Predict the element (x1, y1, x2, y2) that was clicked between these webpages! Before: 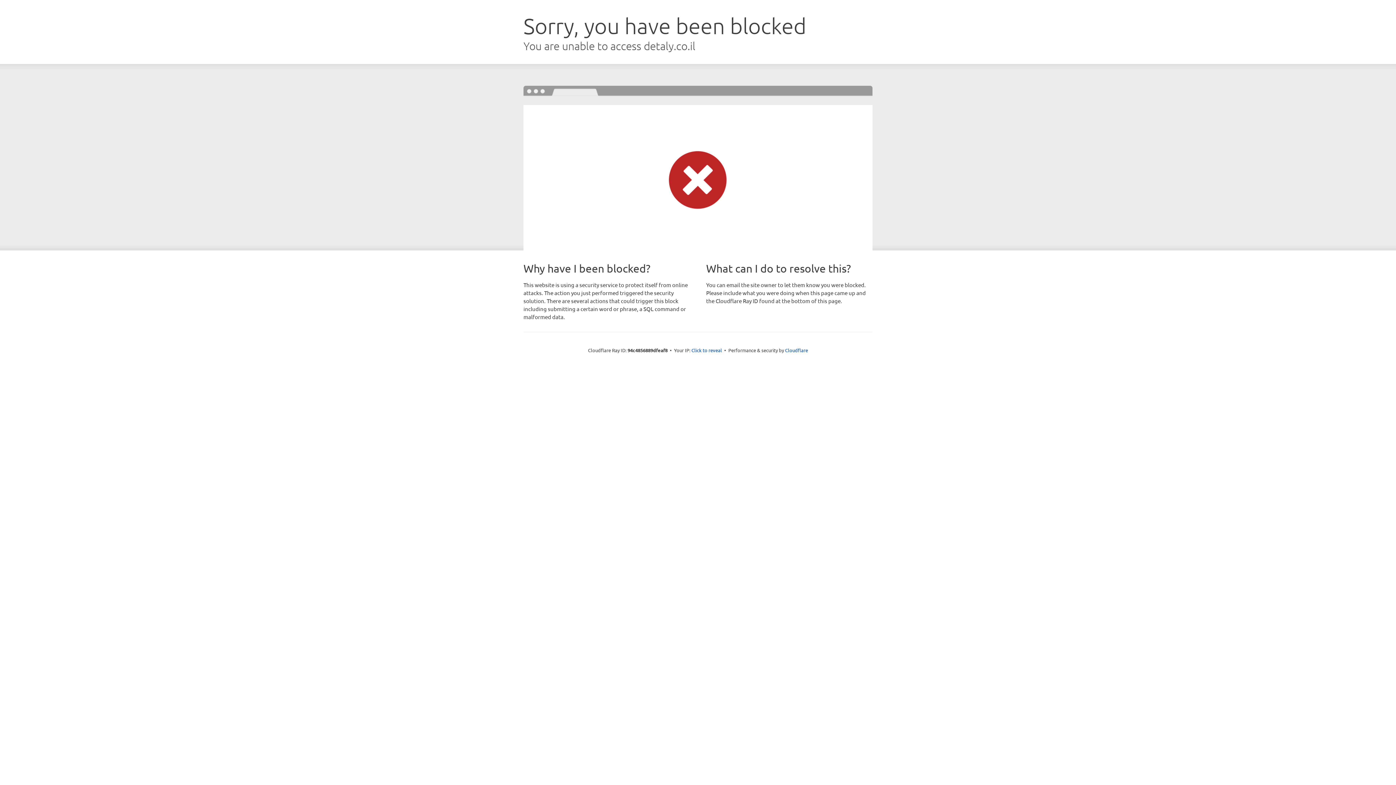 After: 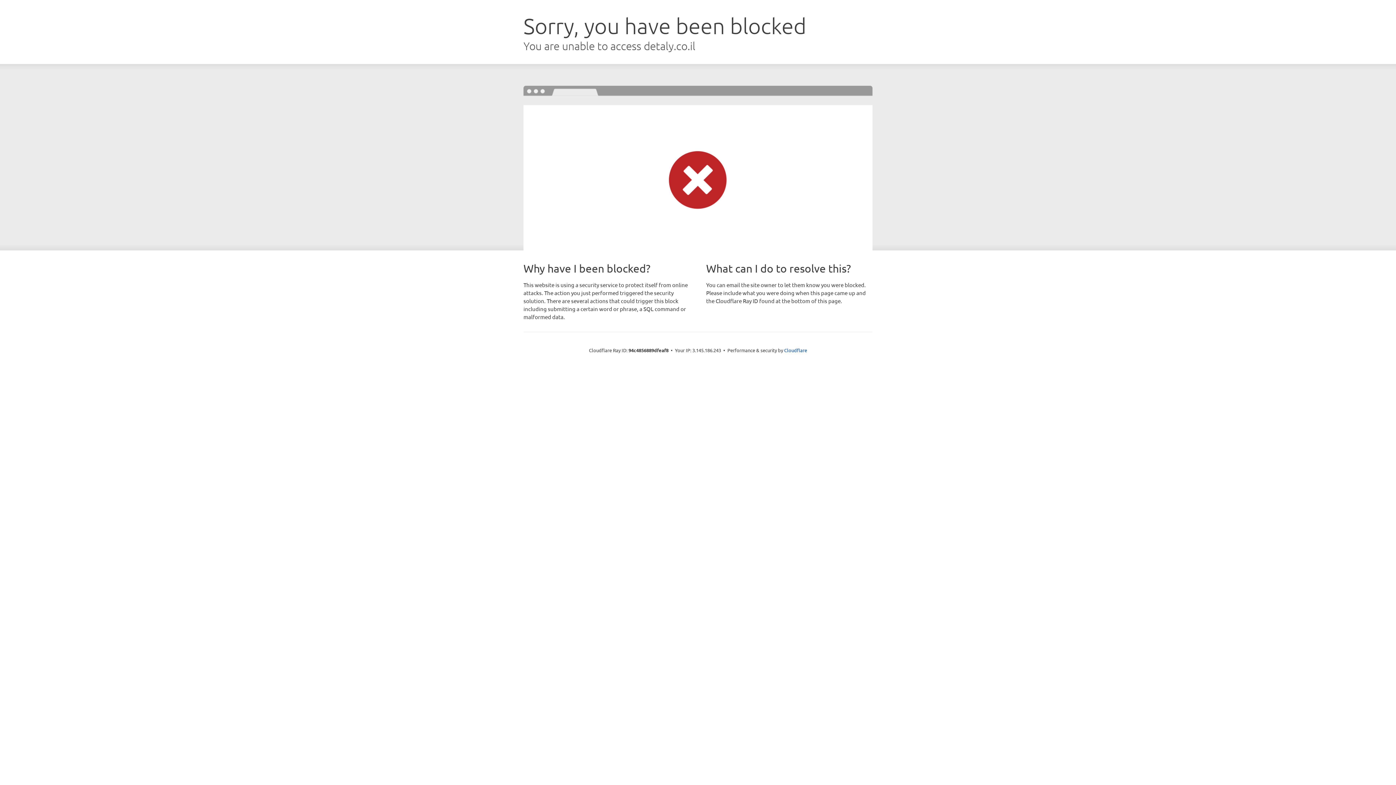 Action: label: Click to reveal bbox: (691, 346, 722, 353)